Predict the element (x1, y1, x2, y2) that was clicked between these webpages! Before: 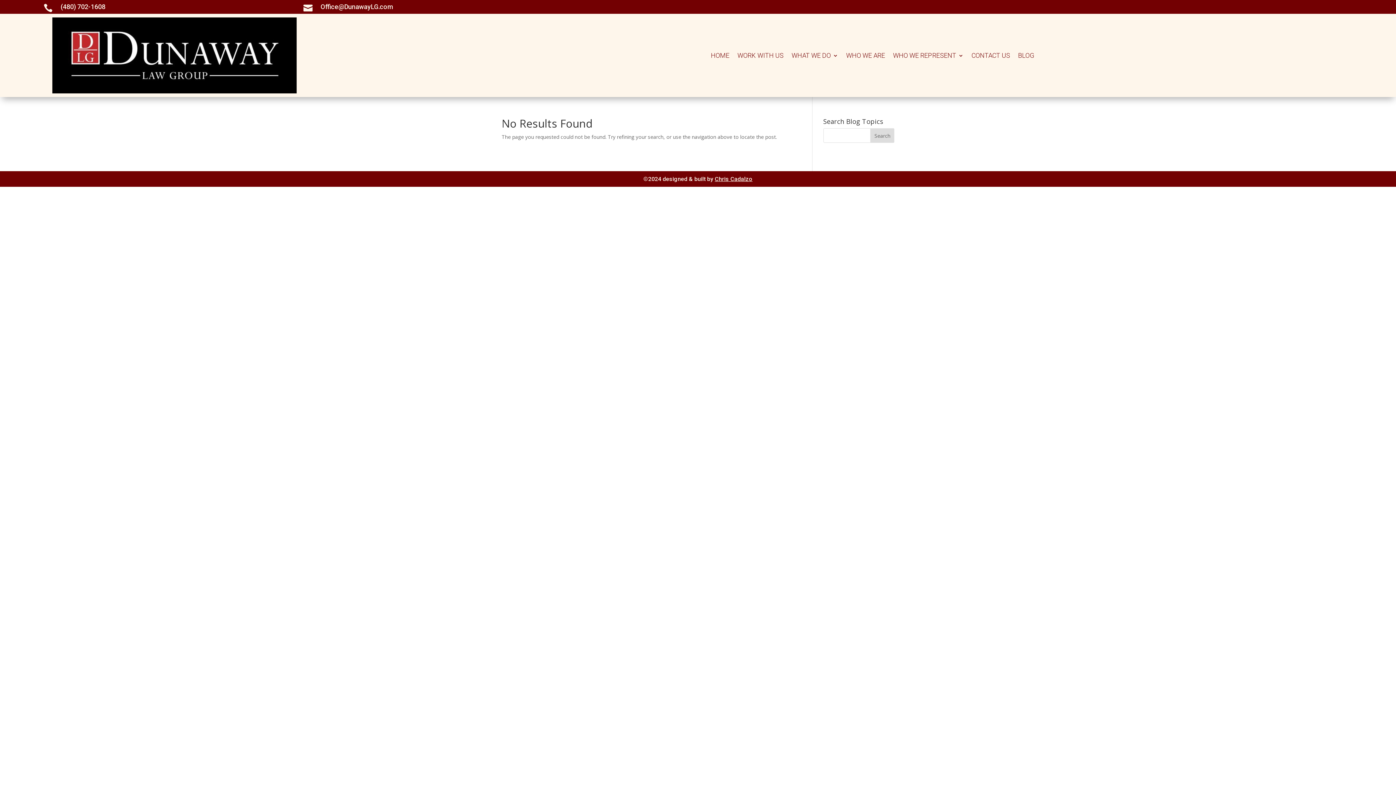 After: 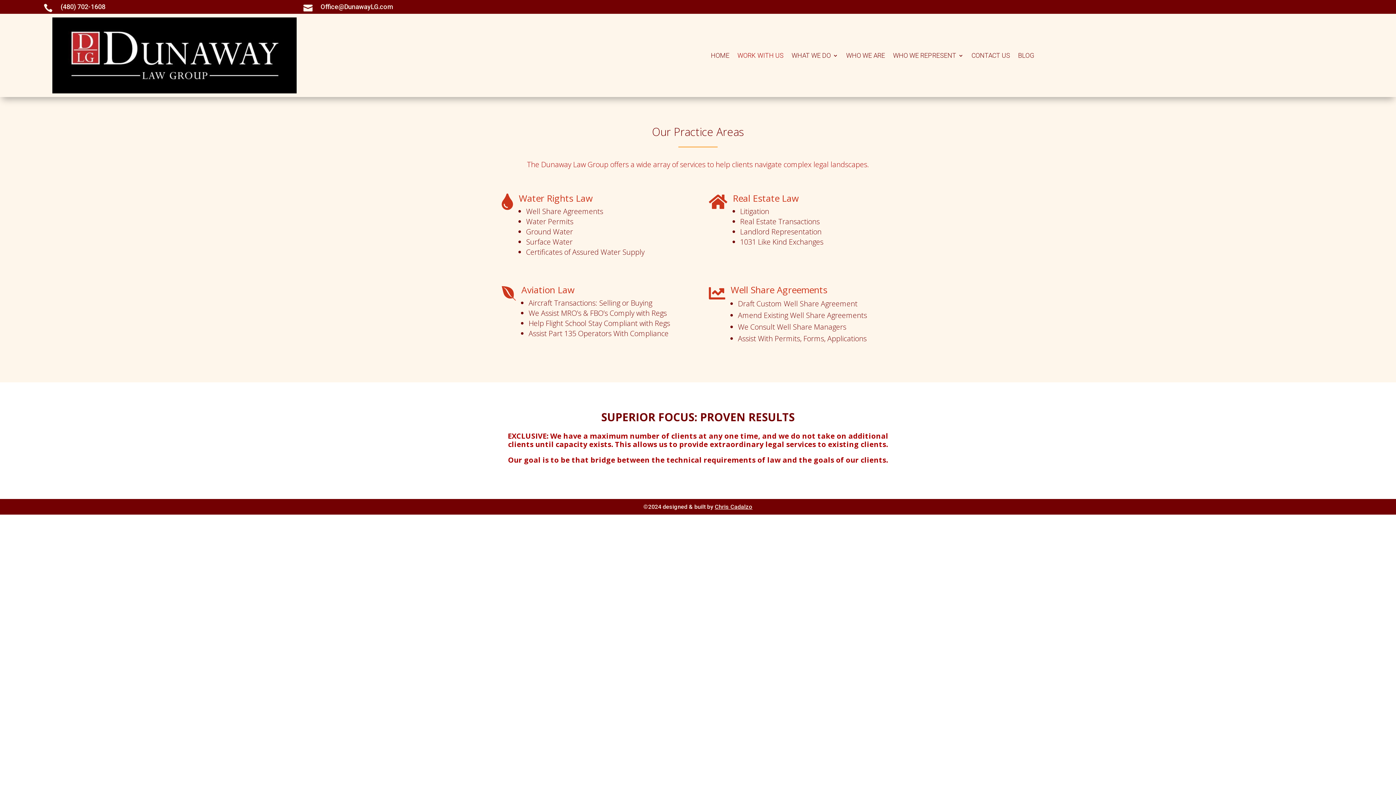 Action: bbox: (737, 52, 783, 60) label: WORK WITH US